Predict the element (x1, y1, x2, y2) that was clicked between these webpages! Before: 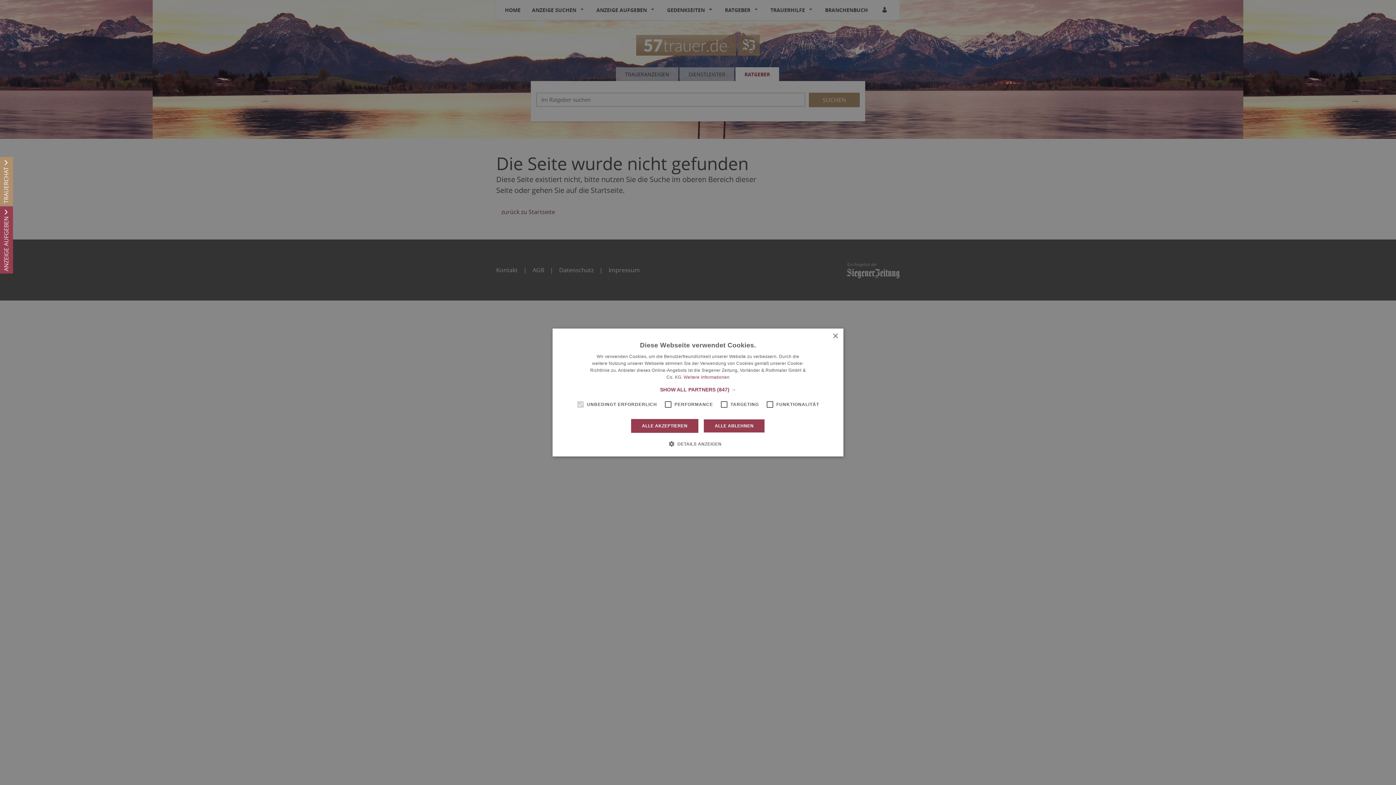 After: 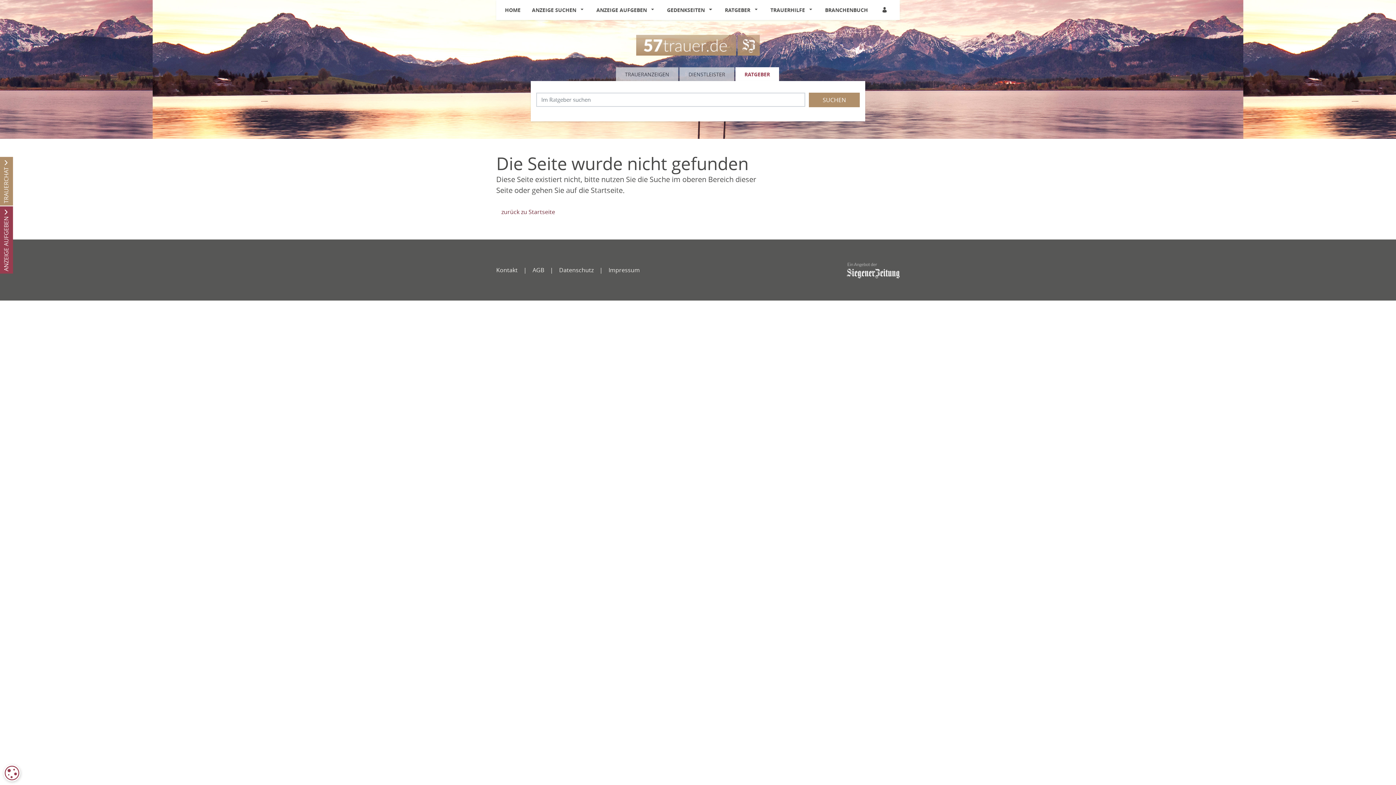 Action: bbox: (631, 419, 698, 433) label: ALLE AKZEPTIEREN